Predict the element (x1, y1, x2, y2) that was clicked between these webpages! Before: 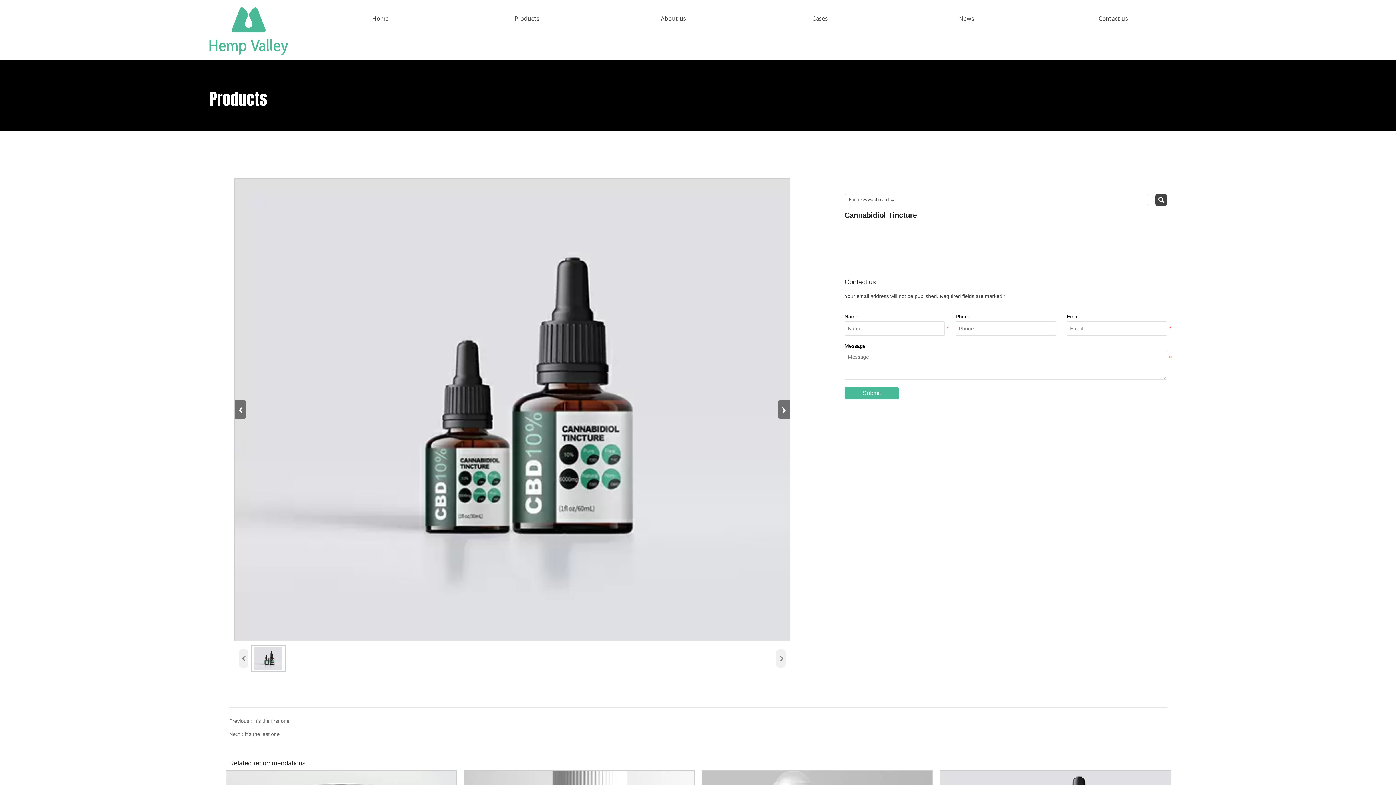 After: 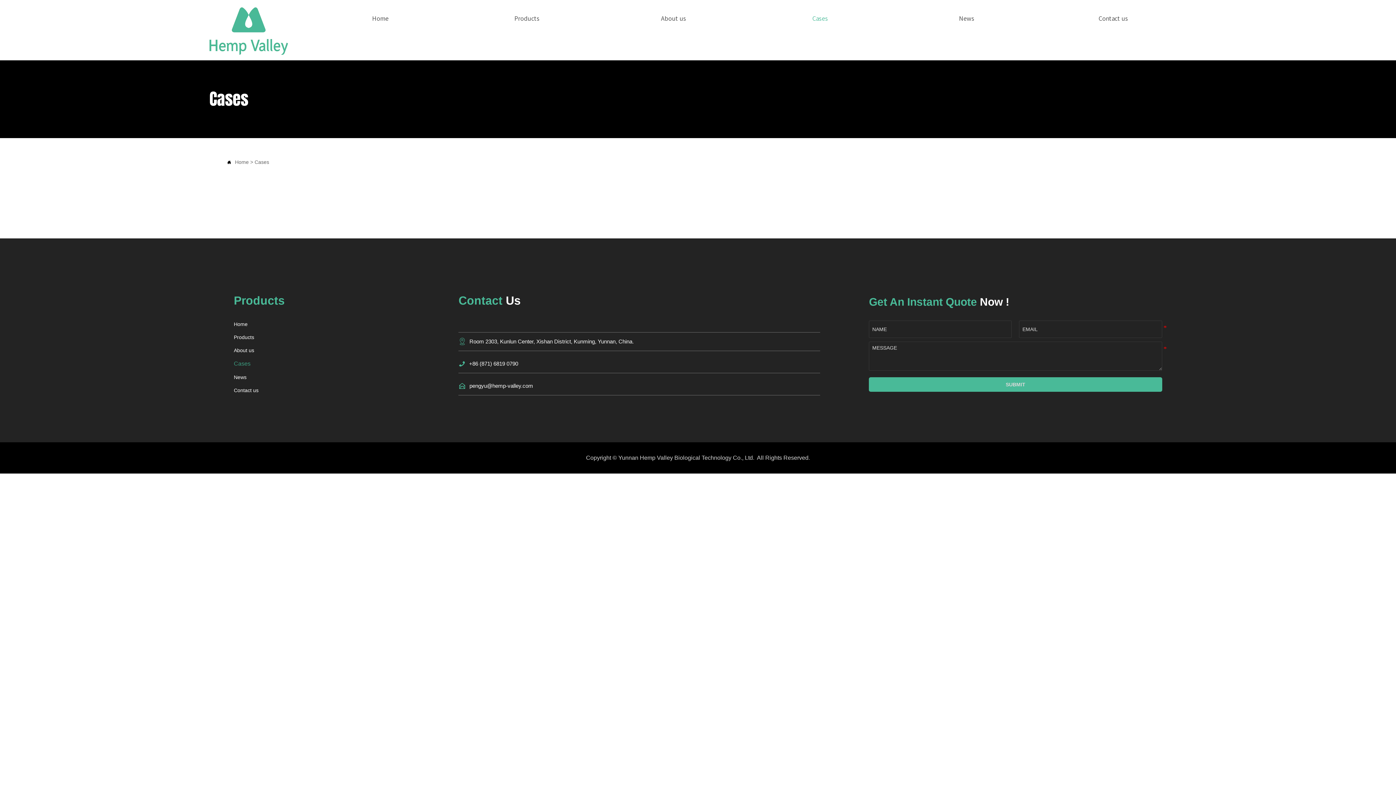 Action: bbox: (747, 10, 893, 25) label: Cases